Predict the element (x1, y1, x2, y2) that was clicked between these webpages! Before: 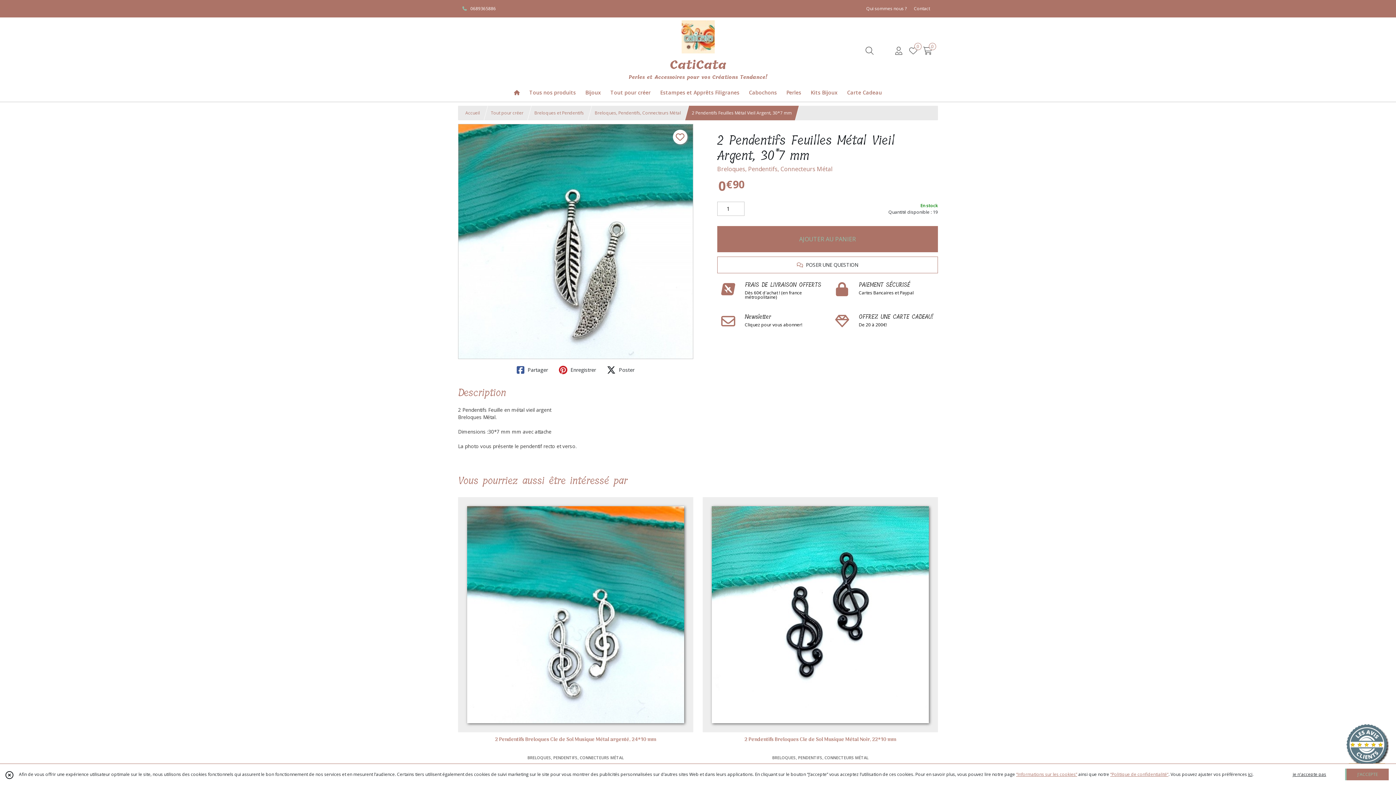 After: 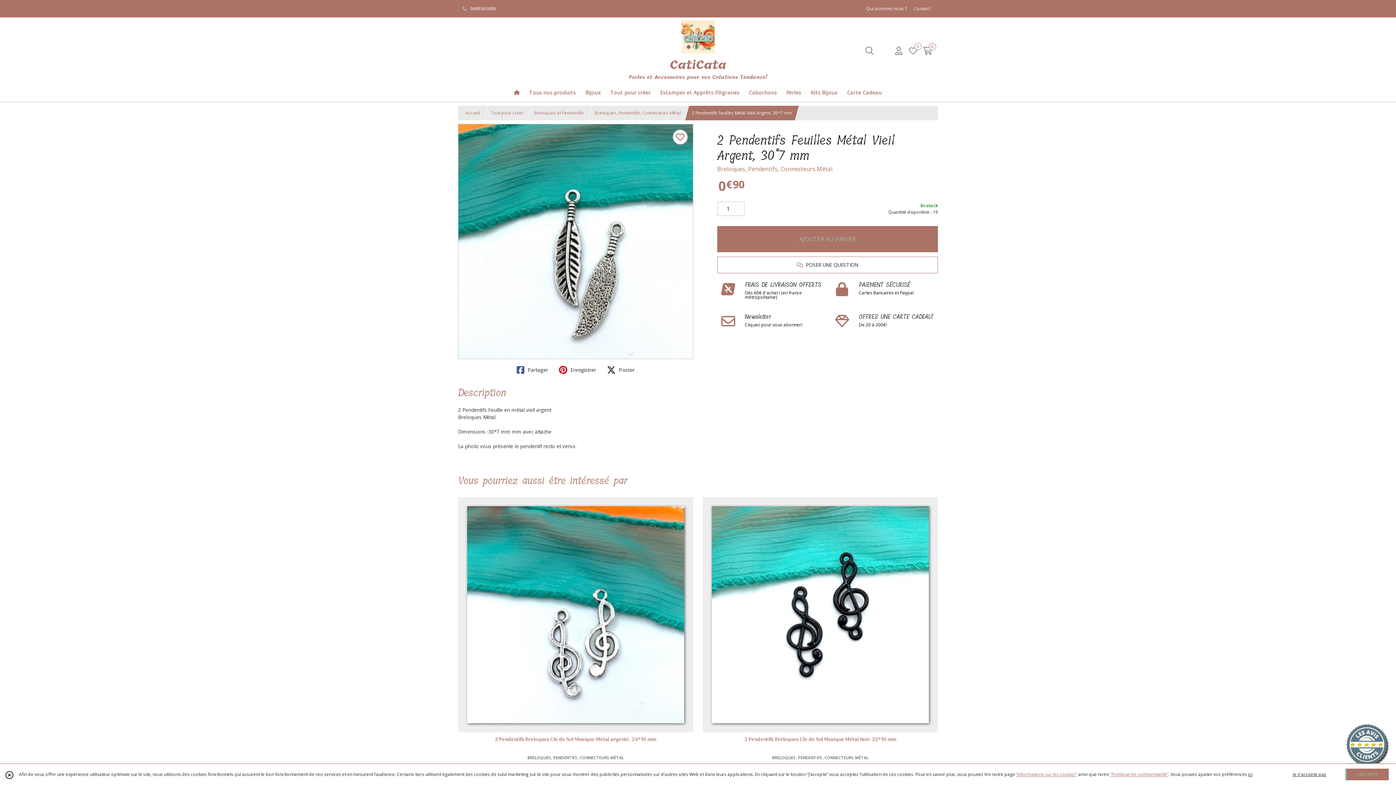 Action: bbox: (462, 5, 496, 12) label: 0689365886